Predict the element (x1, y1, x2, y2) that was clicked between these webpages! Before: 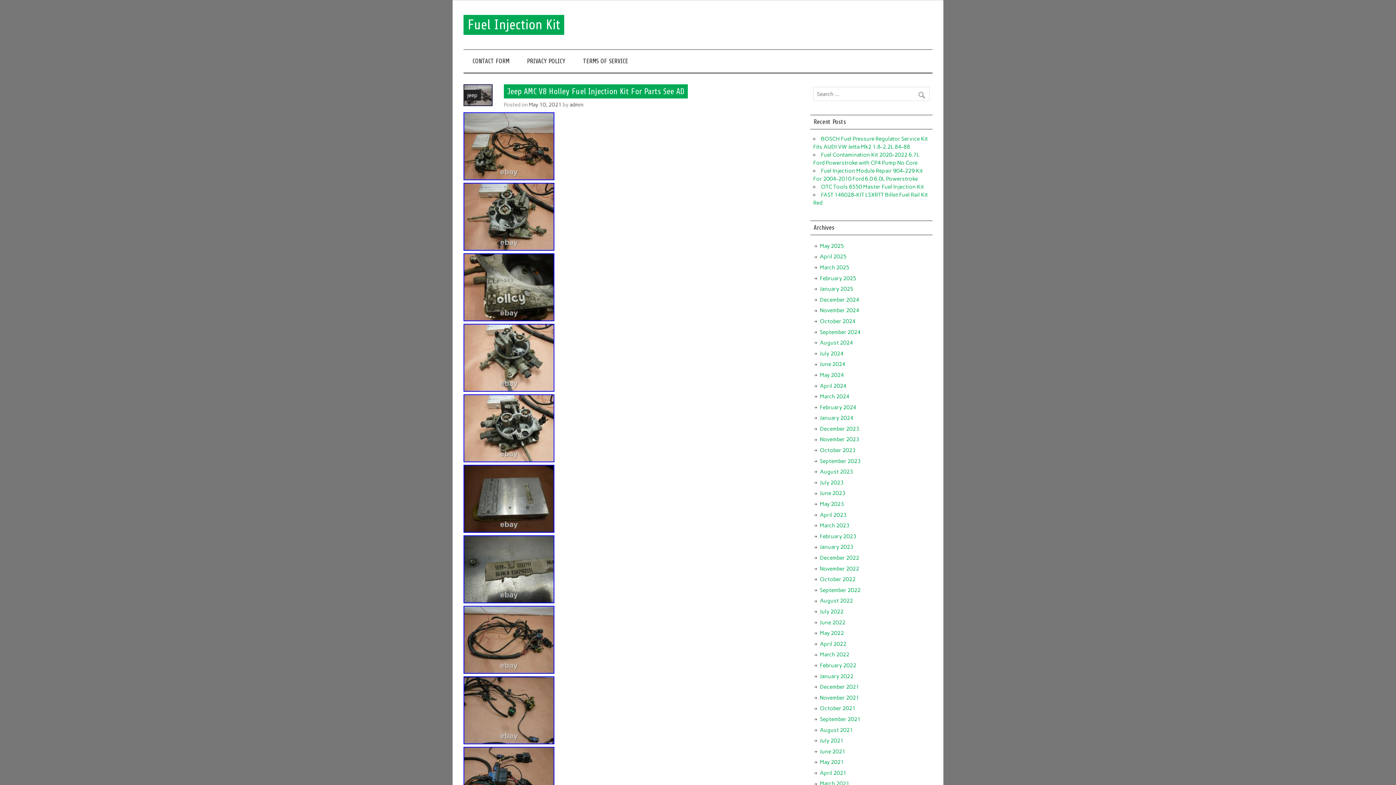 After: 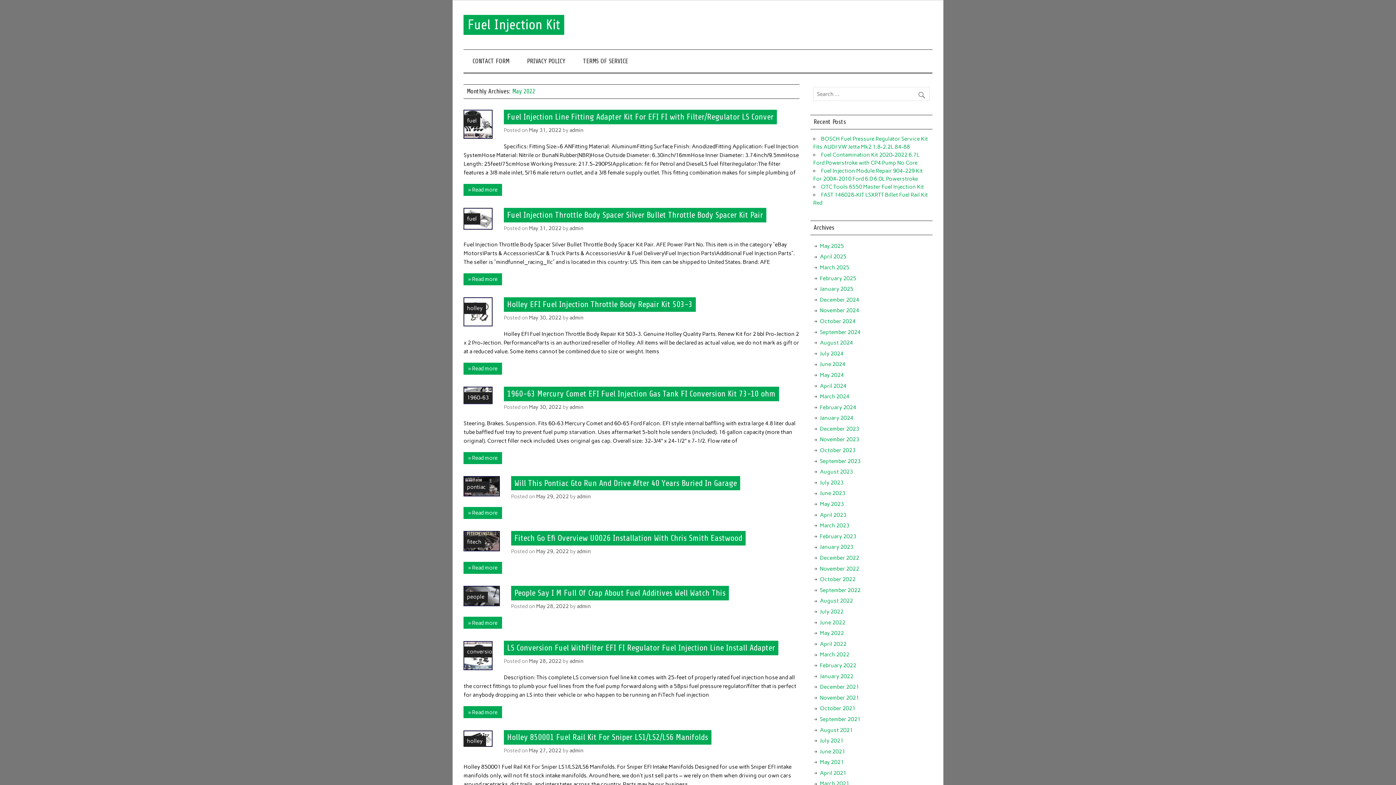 Action: label: May 2022 bbox: (820, 630, 844, 636)